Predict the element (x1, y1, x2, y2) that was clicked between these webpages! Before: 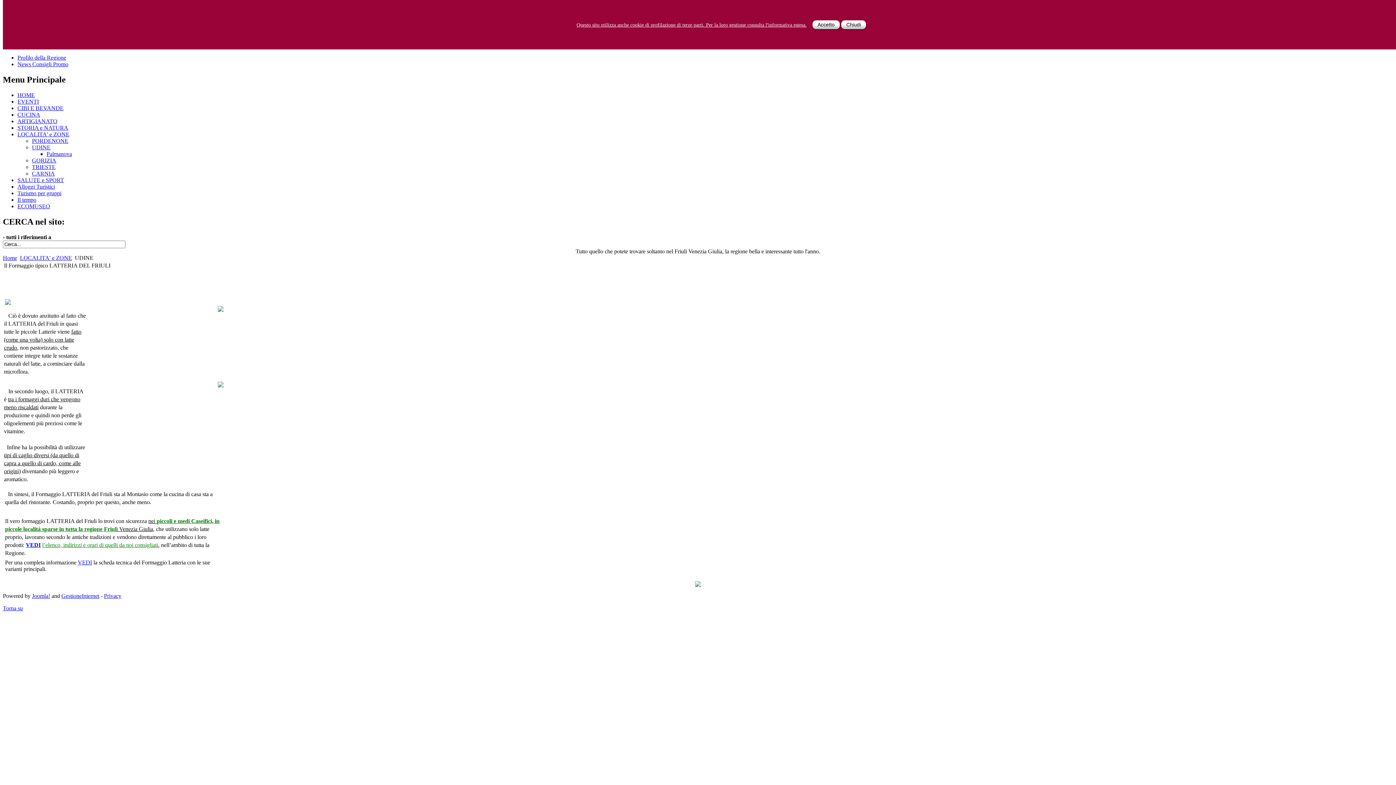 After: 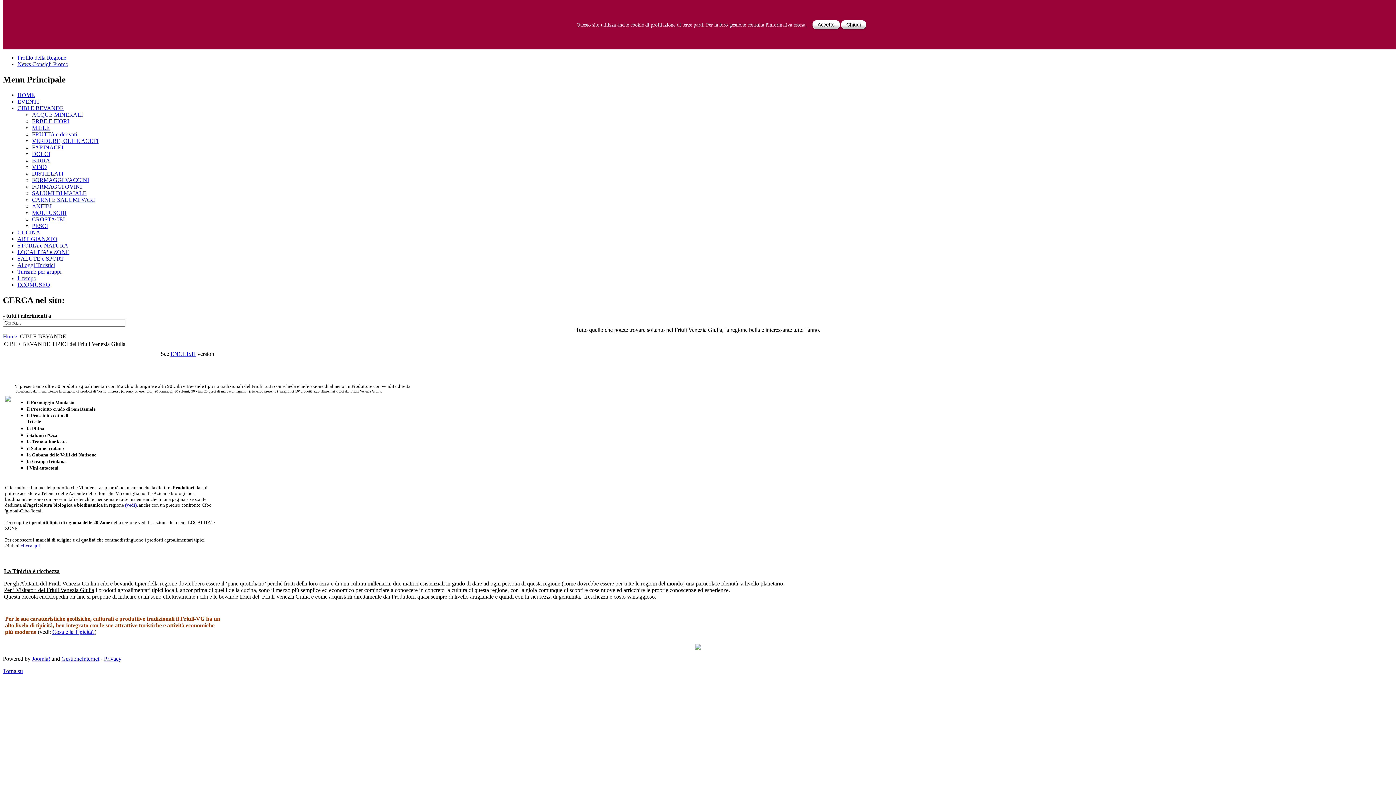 Action: bbox: (17, 105, 63, 111) label: CIBI E BEVANDE